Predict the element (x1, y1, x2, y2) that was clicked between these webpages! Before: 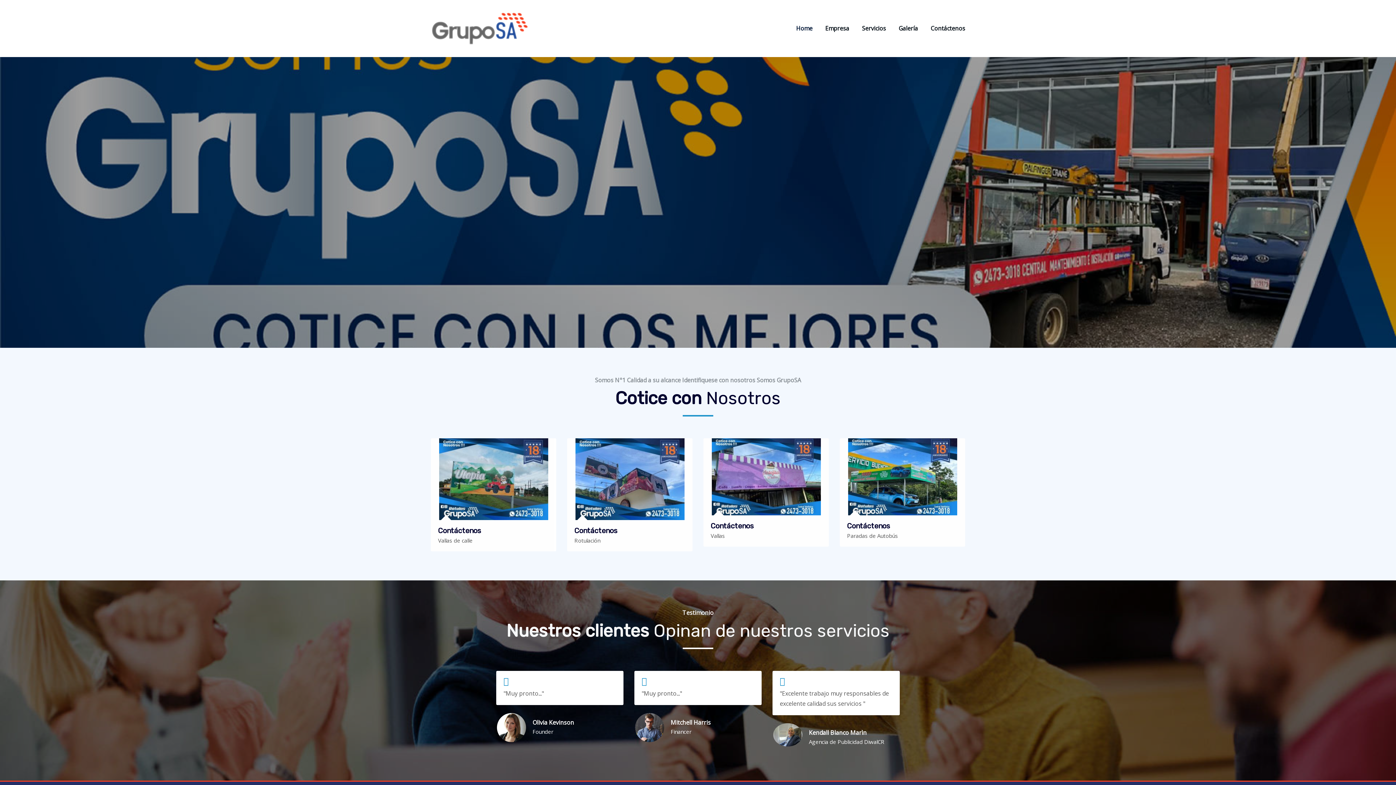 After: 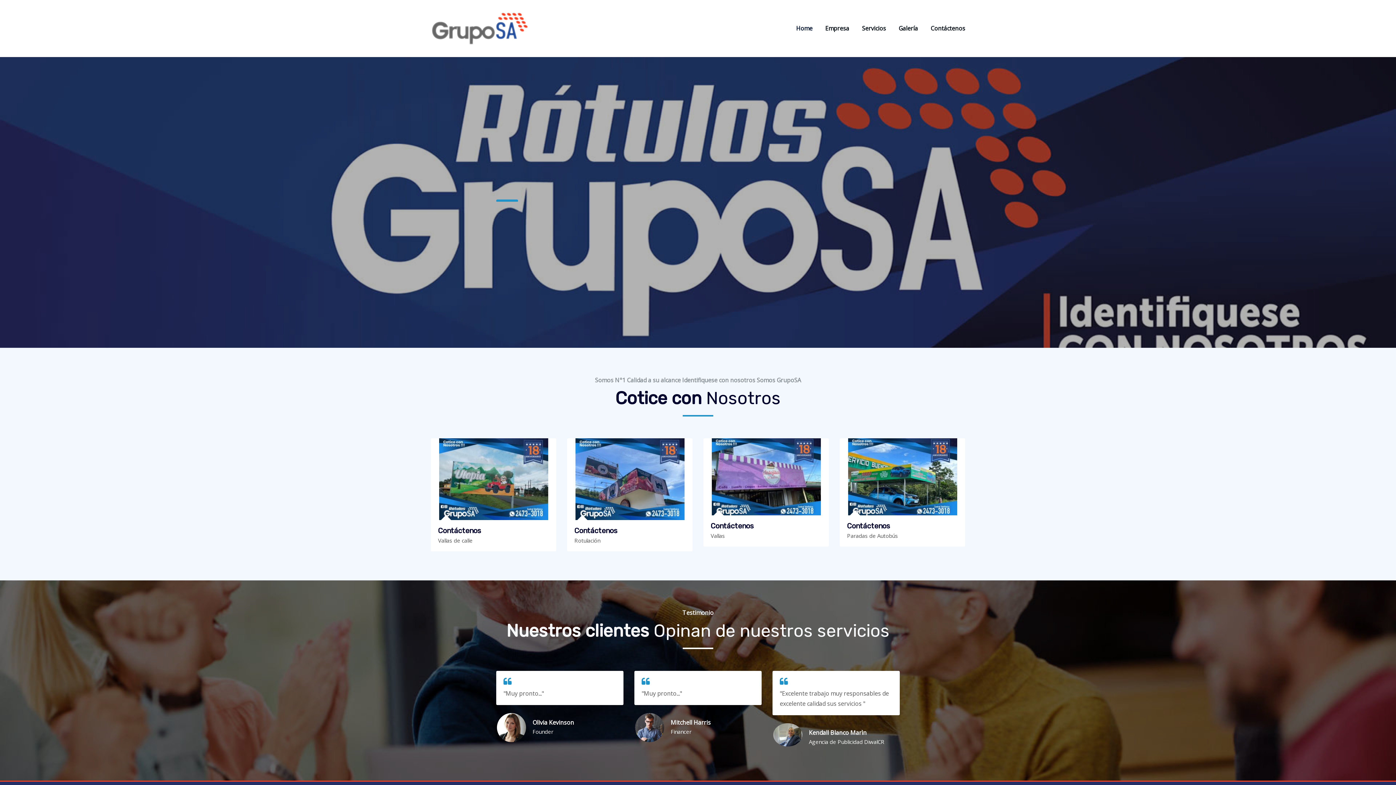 Action: bbox: (825, 23, 849, 33) label: Empresa